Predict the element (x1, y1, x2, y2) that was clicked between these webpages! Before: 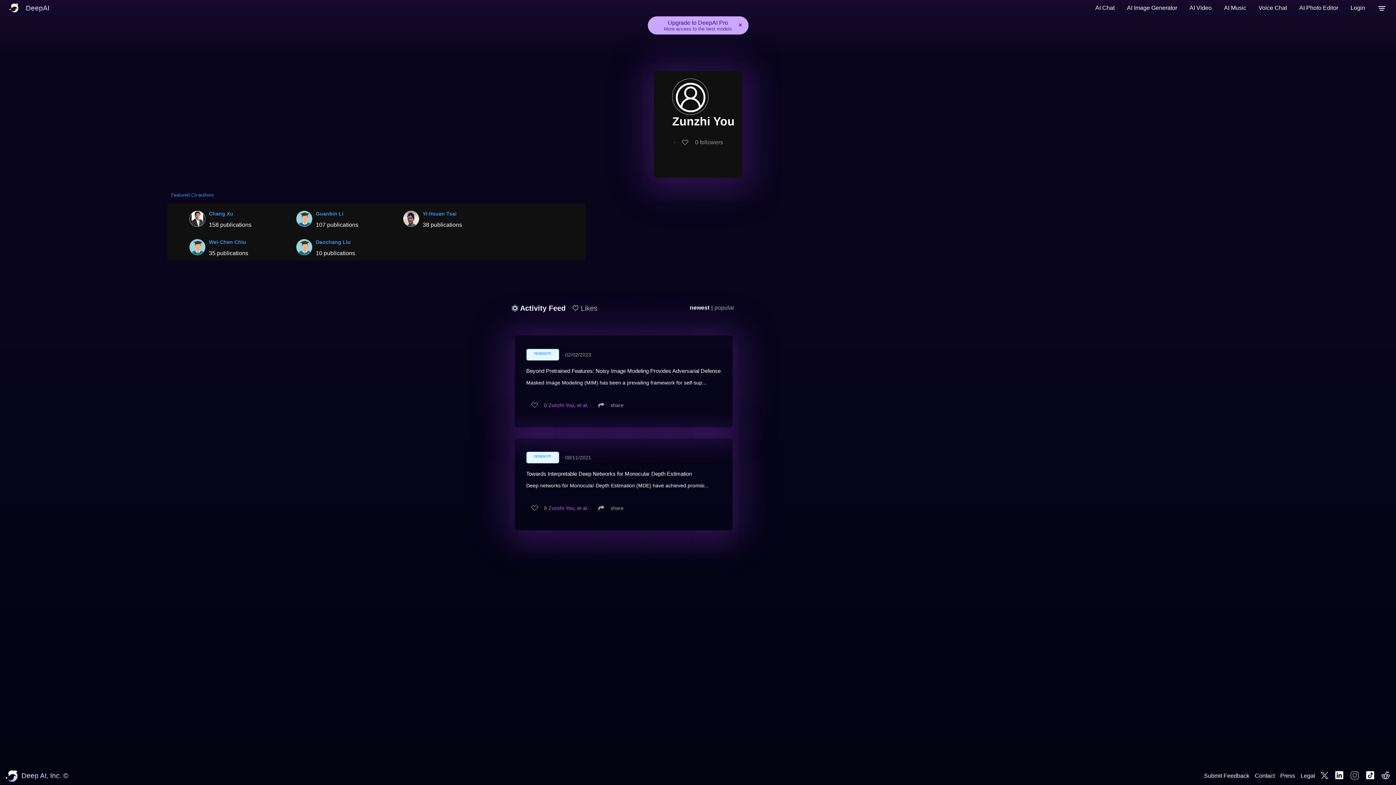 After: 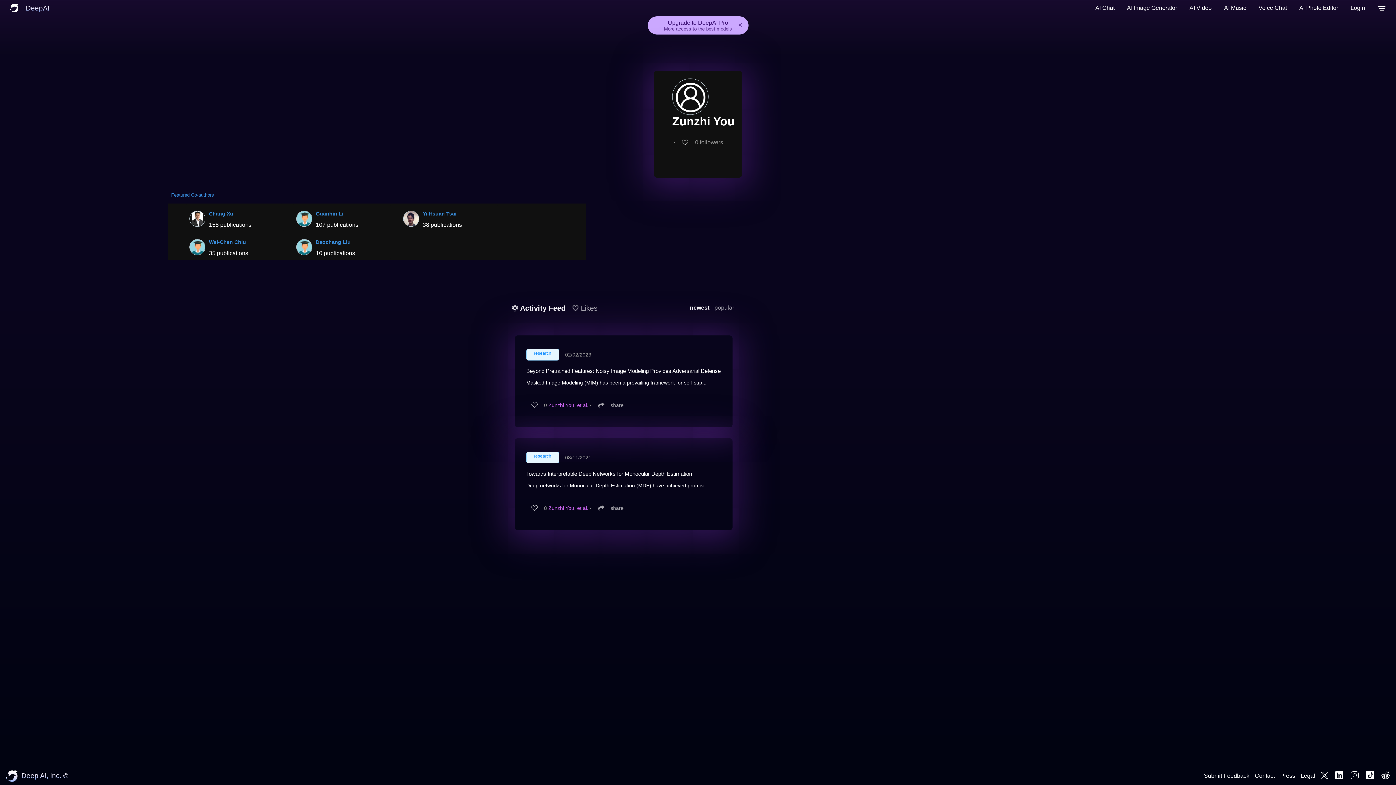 Action: bbox: (1315, 772, 1328, 780)